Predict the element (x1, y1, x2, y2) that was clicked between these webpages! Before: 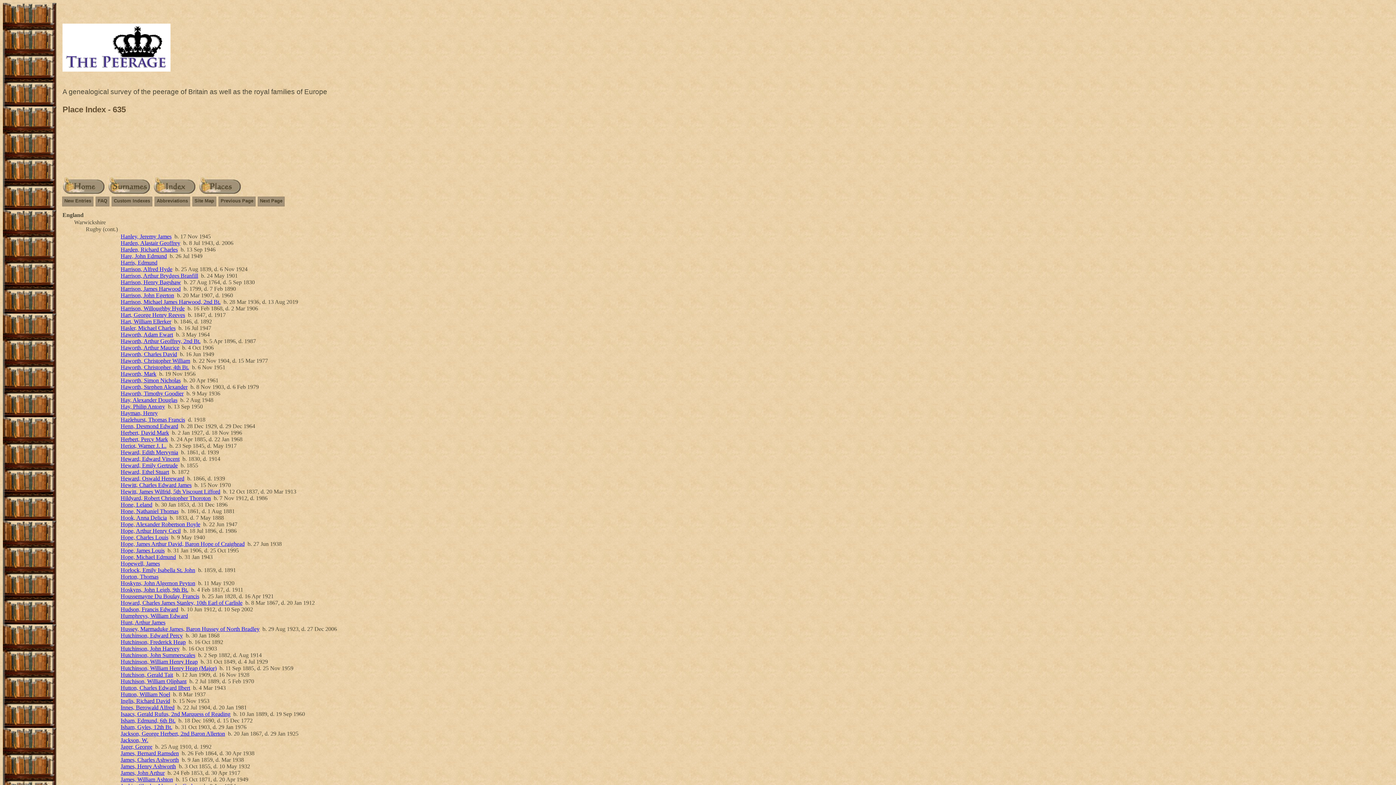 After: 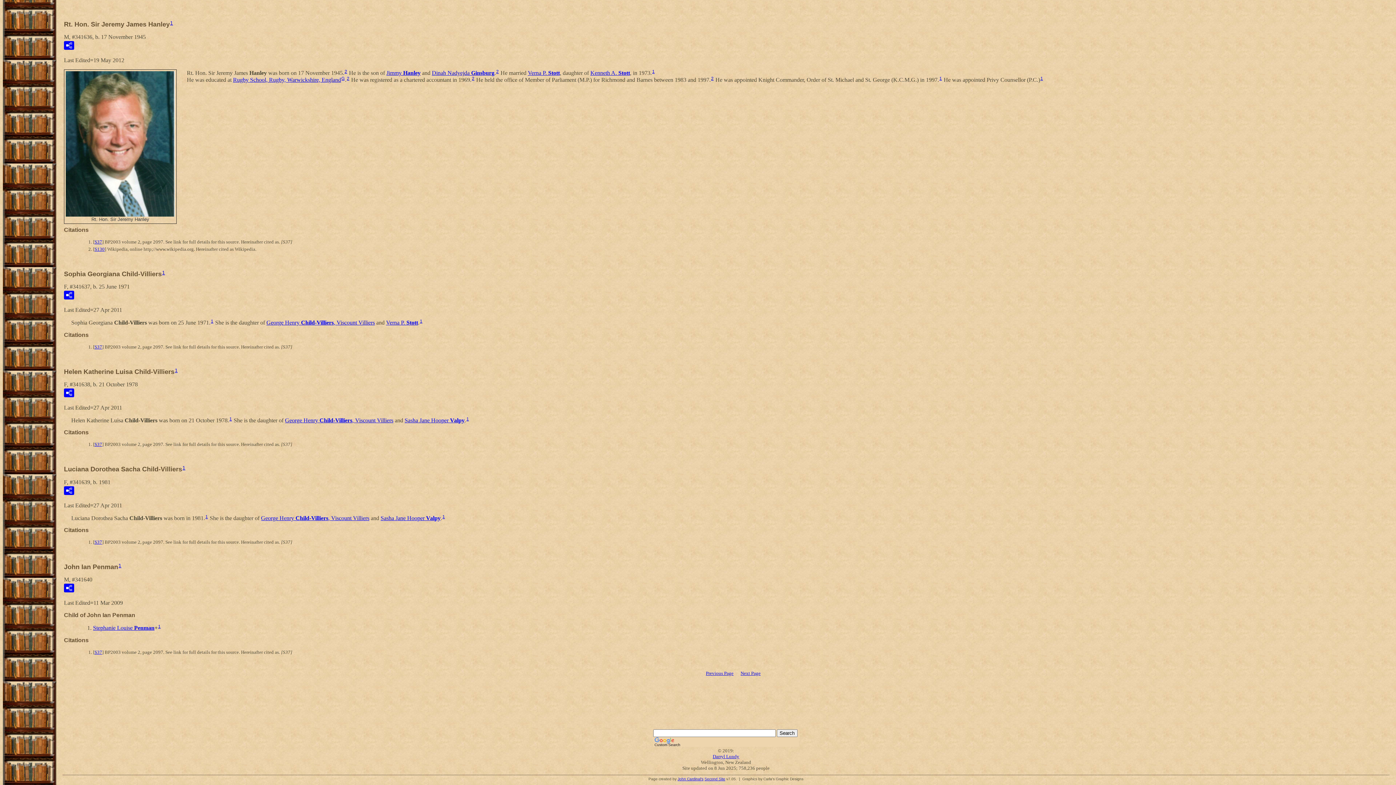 Action: bbox: (120, 233, 171, 239) label: Hanley, Jeremy James